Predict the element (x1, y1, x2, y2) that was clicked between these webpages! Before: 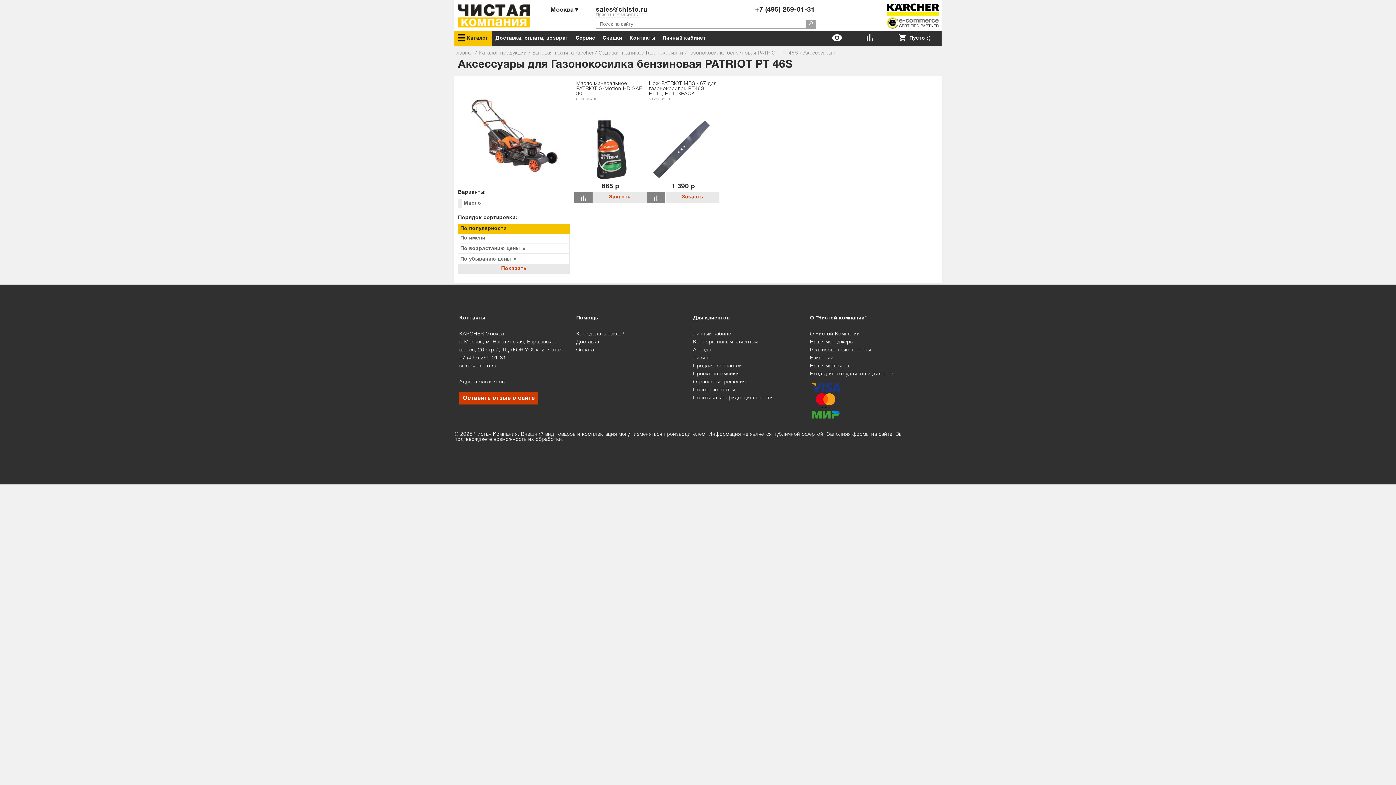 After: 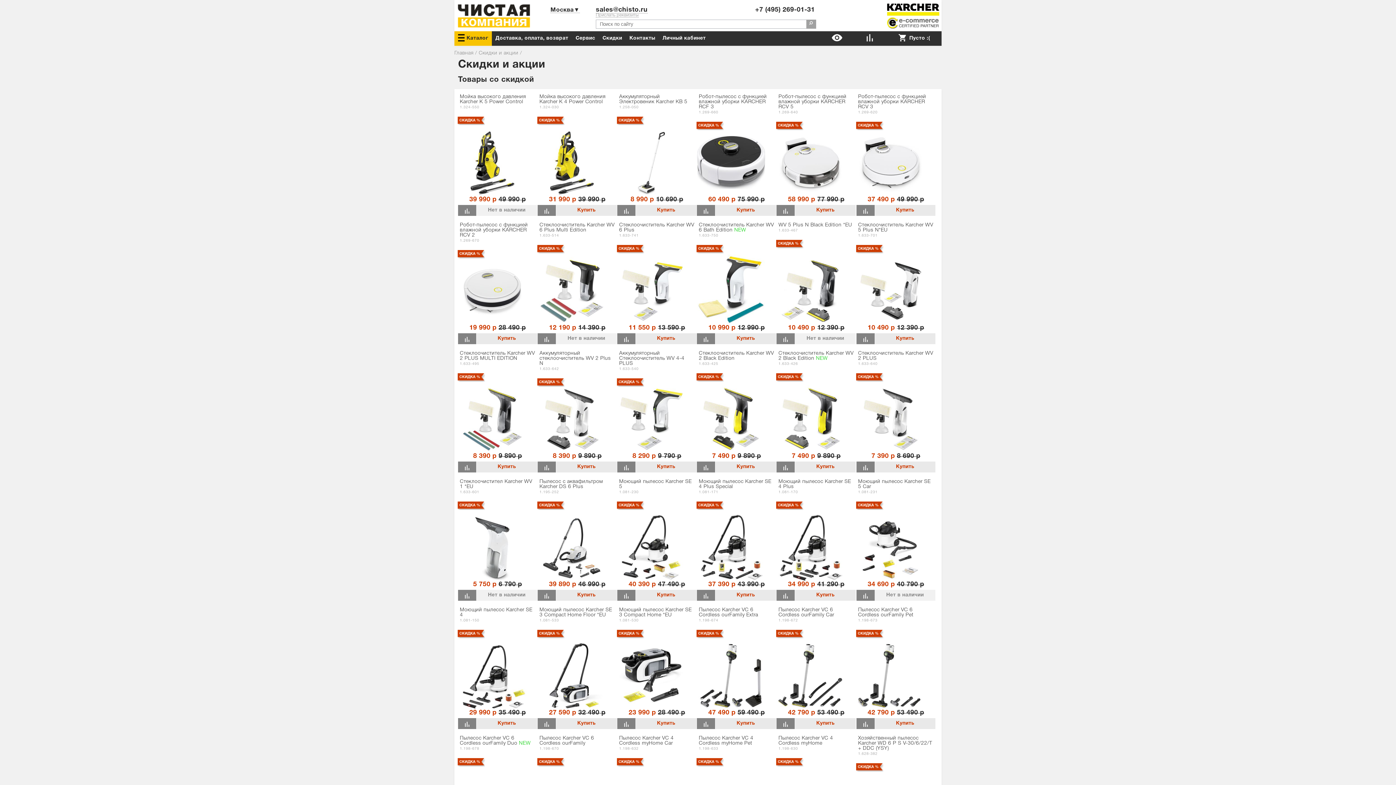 Action: bbox: (599, 31, 625, 45) label: Cкидки